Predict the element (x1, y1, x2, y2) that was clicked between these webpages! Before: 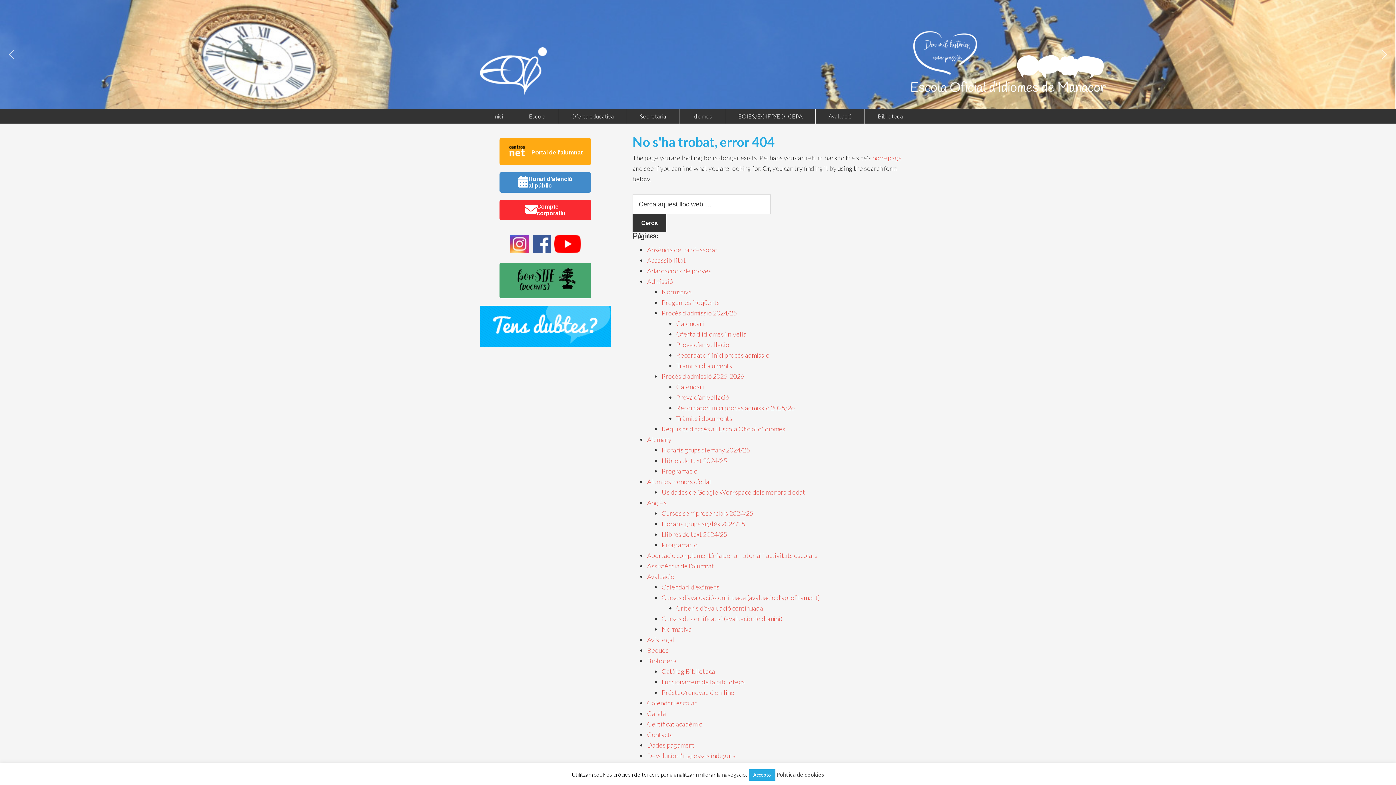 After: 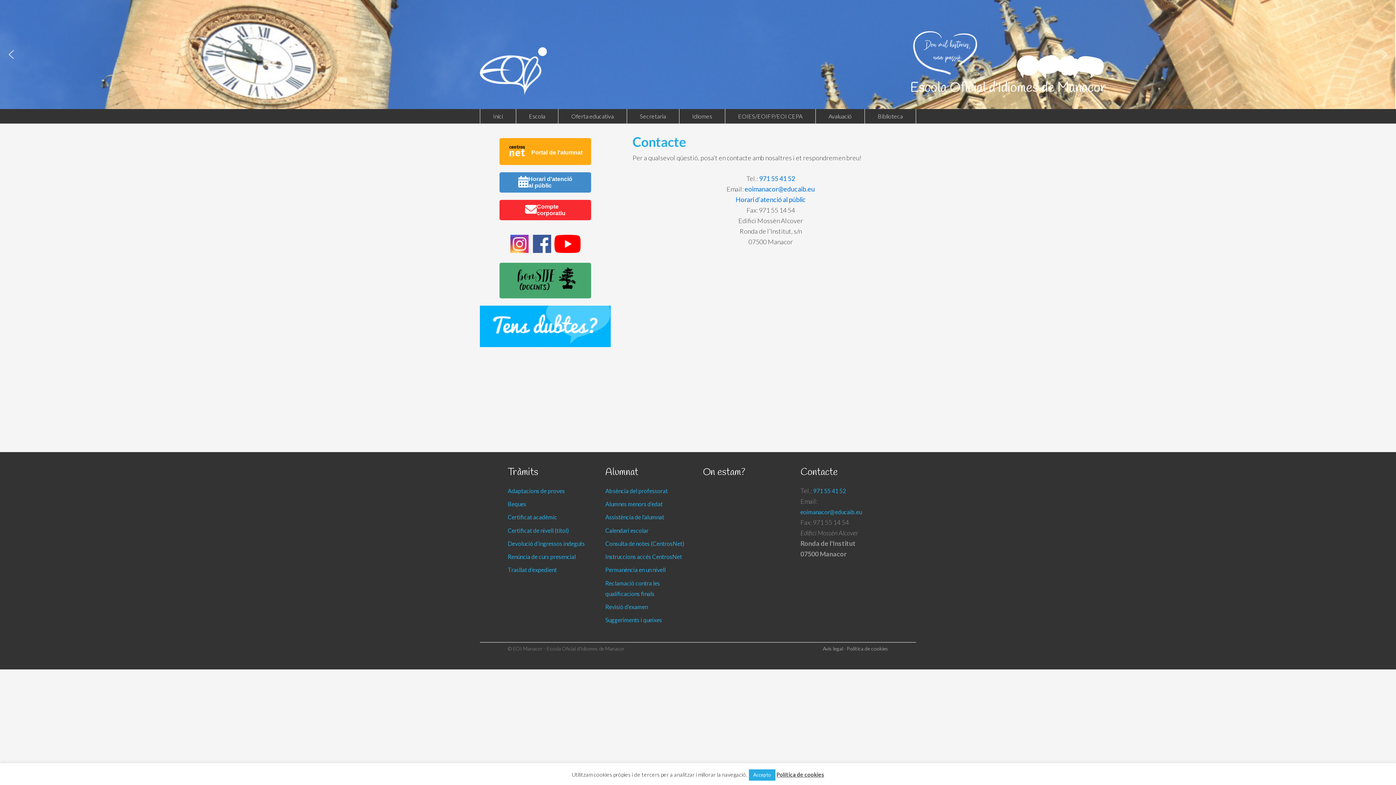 Action: bbox: (480, 341, 610, 348)